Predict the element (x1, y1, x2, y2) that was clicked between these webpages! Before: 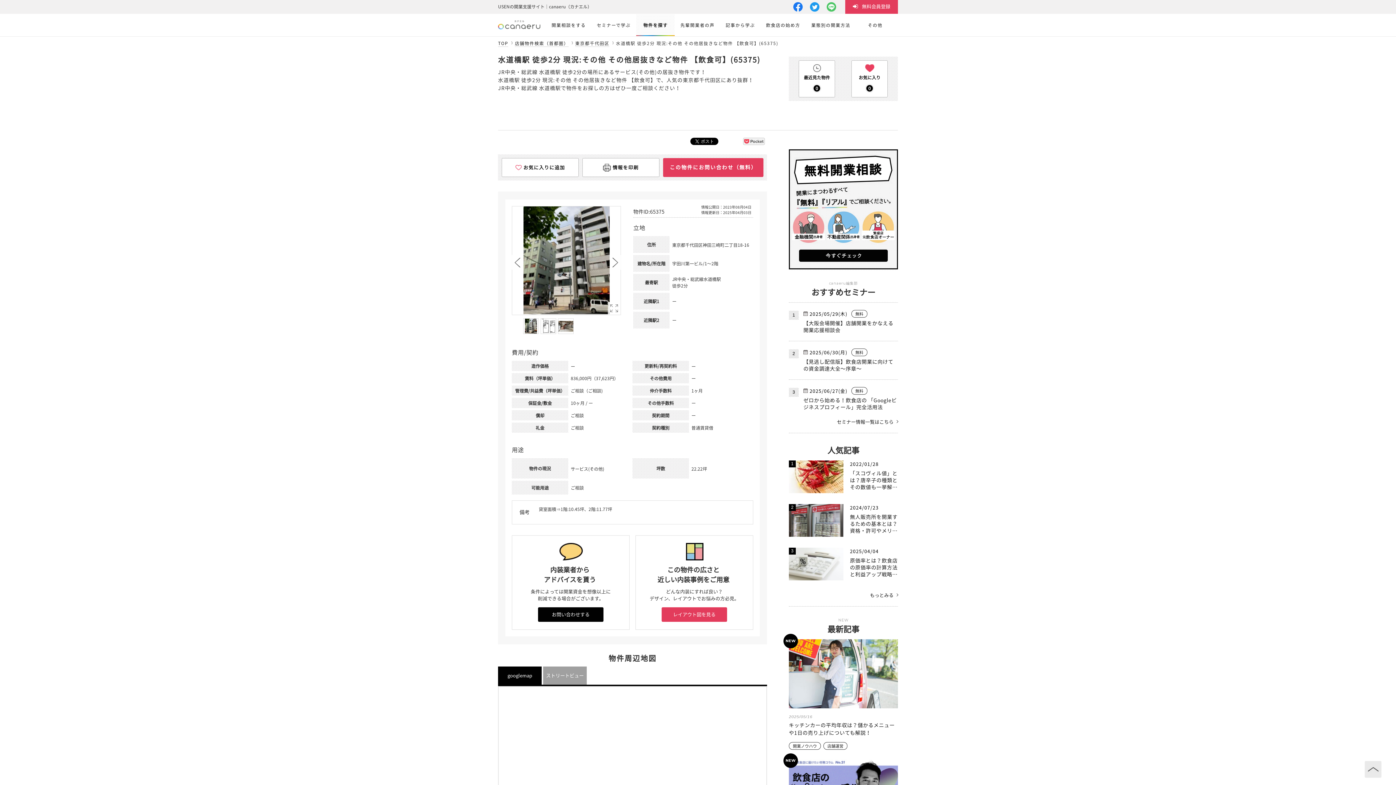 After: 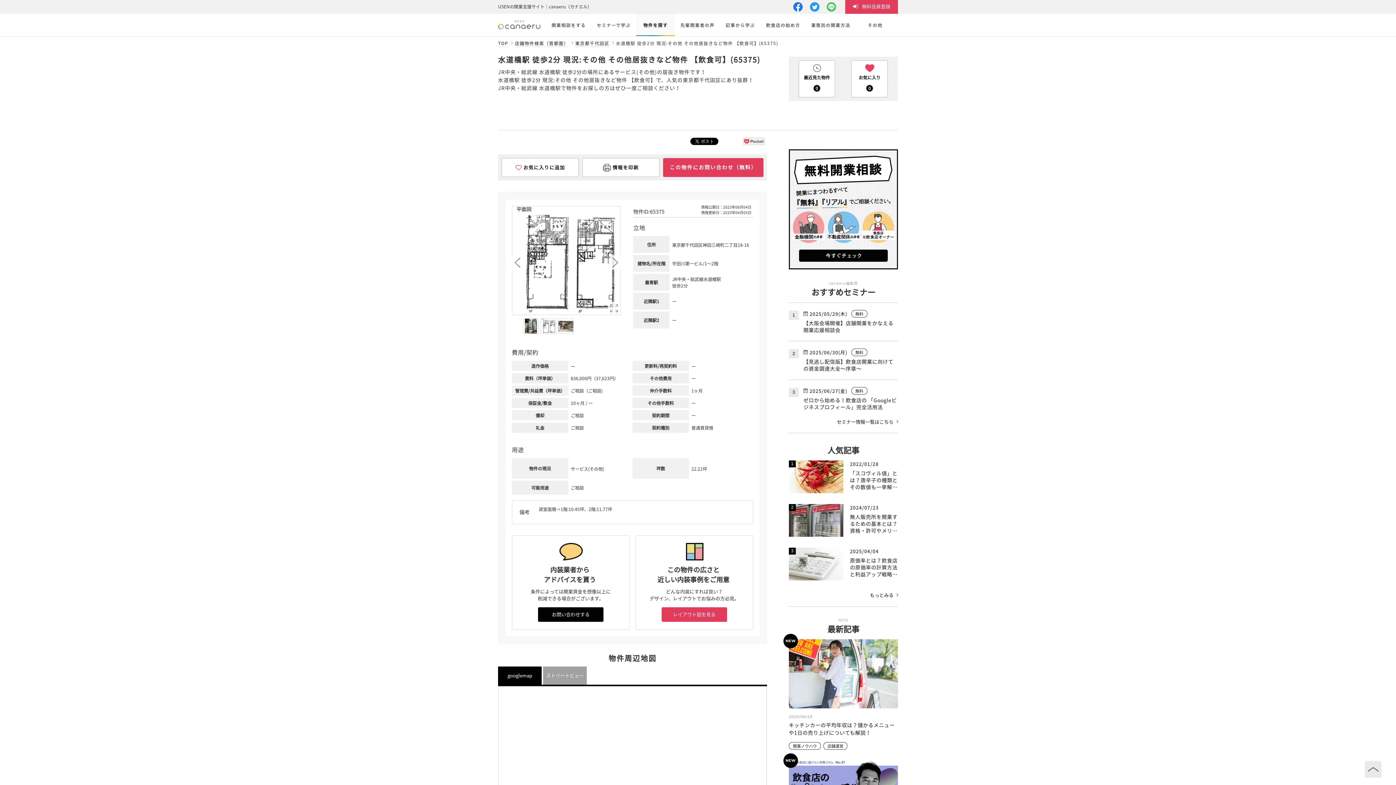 Action: bbox: (610, 255, 621, 269) label: Next